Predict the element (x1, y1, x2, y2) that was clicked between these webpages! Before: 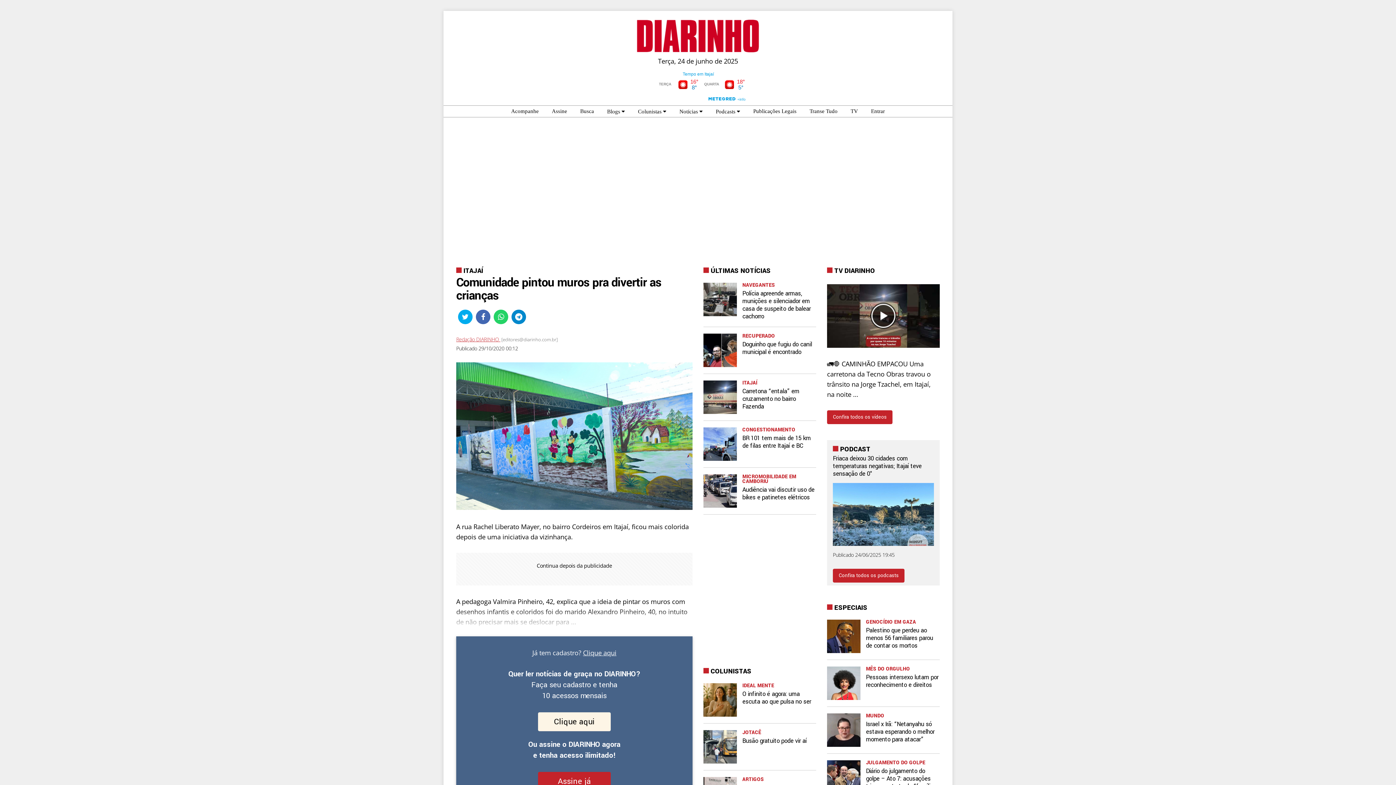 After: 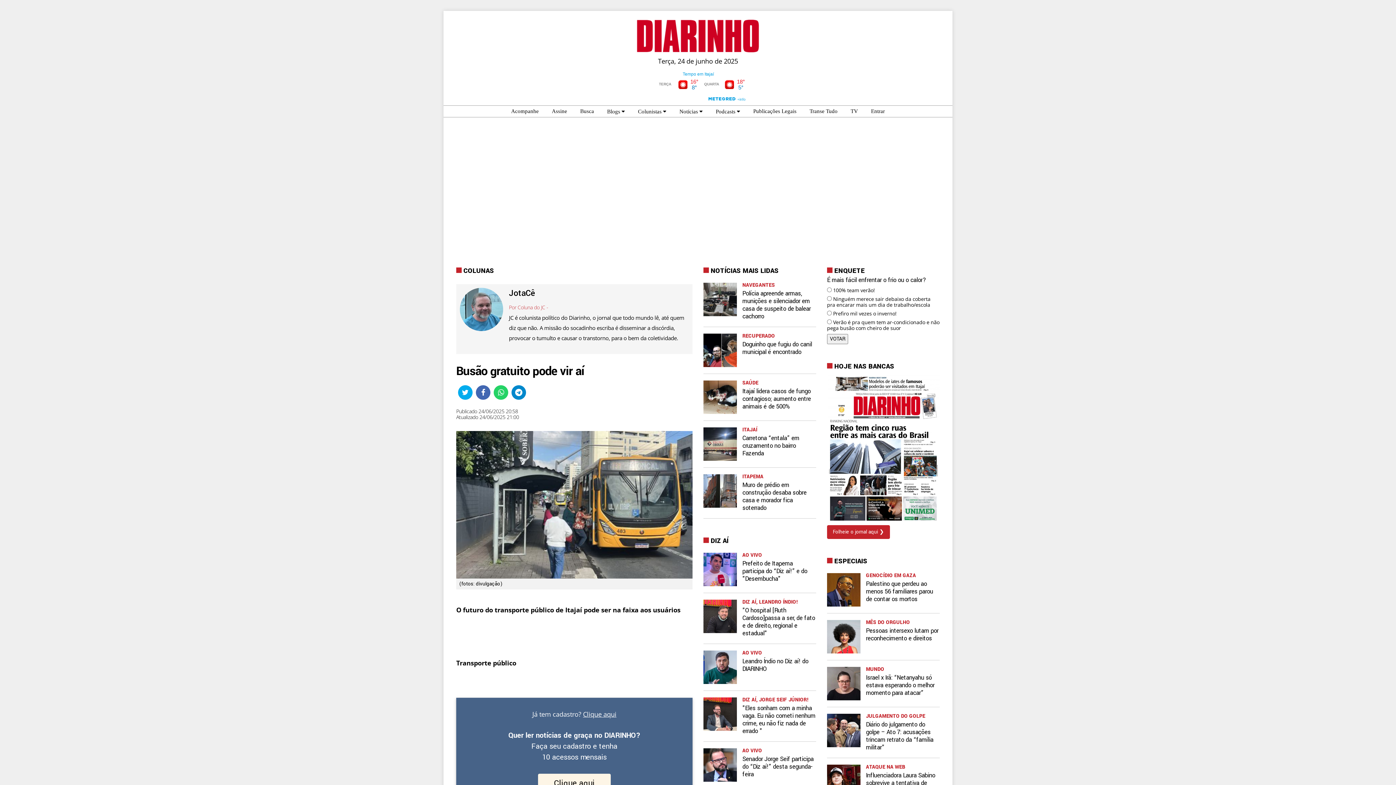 Action: bbox: (703, 724, 816, 770) label: 	
JOTACÊ
Busão gratuito pode vir aí